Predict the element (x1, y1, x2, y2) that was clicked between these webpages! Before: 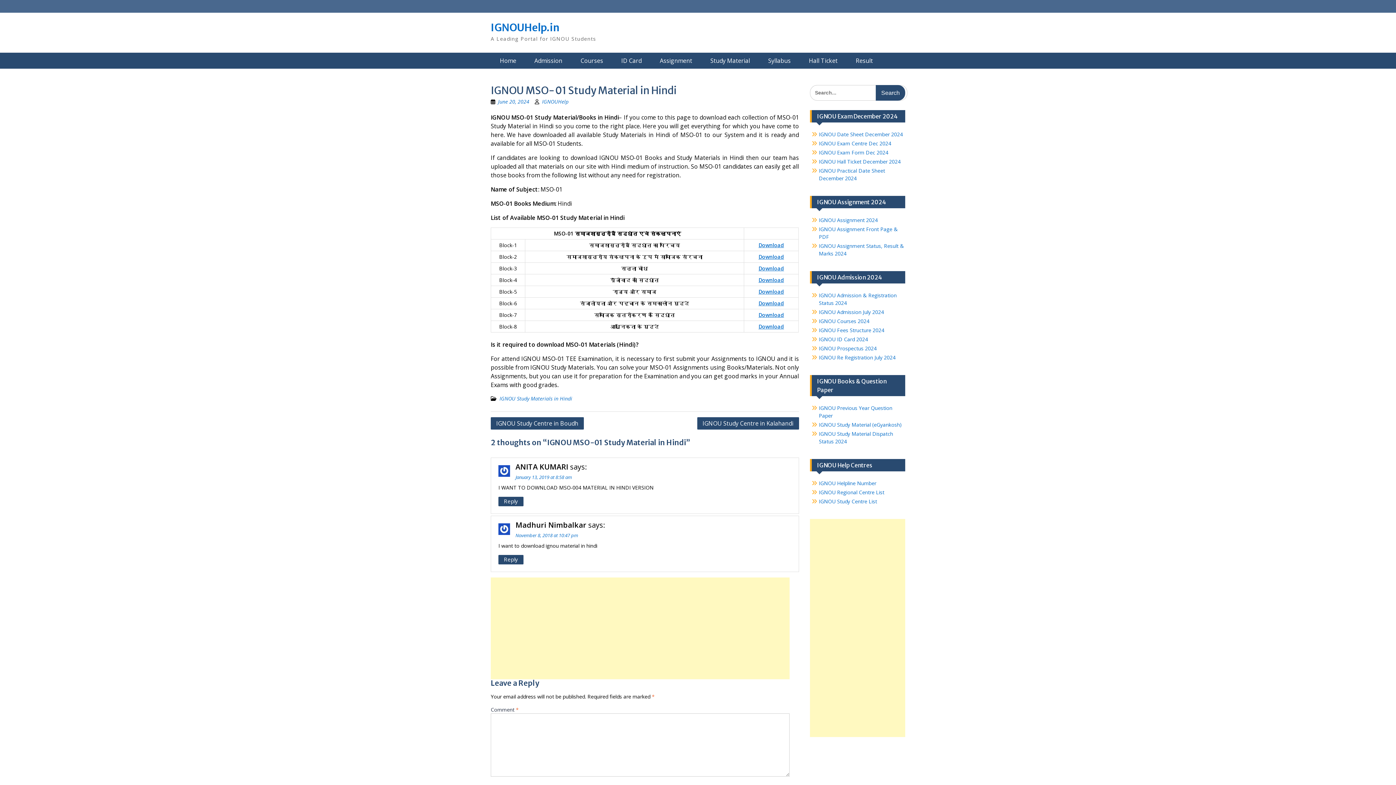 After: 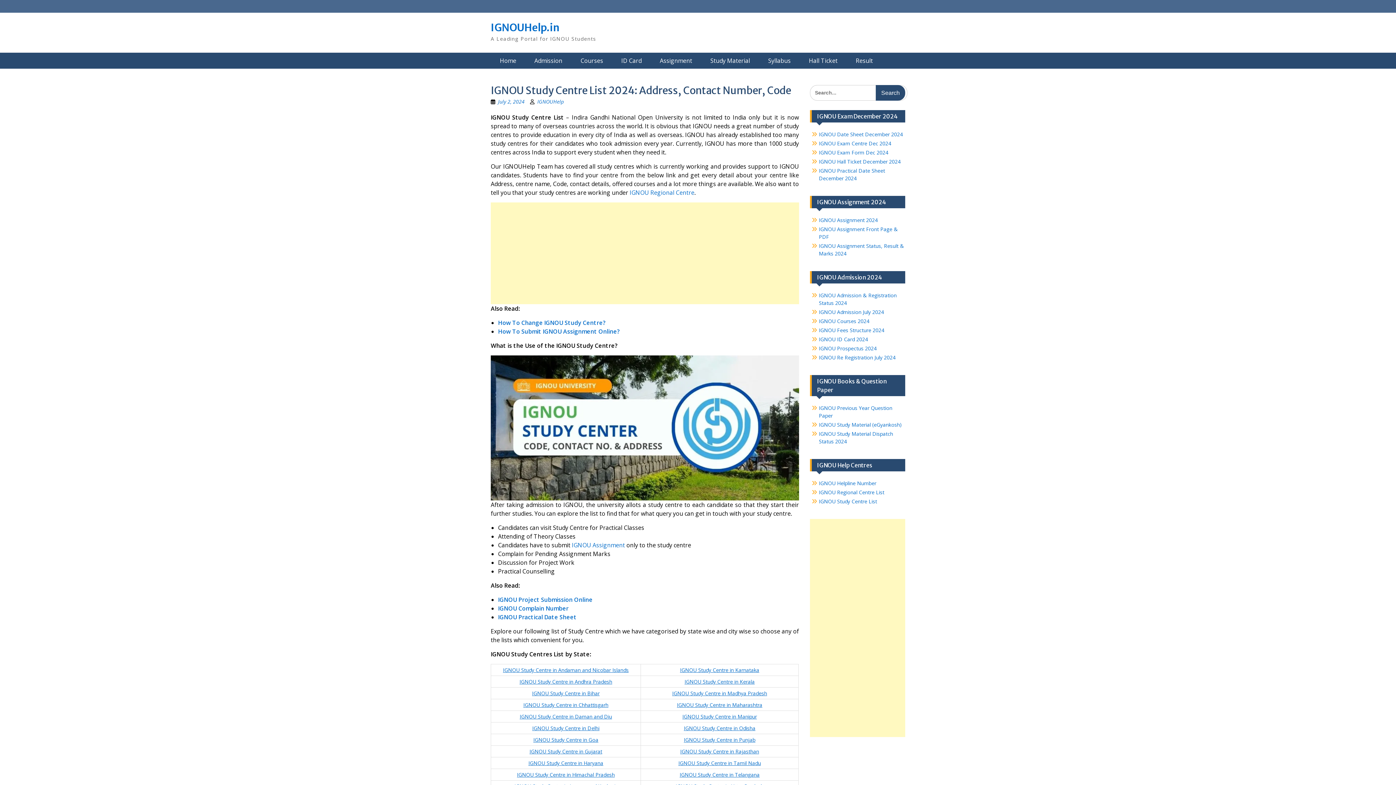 Action: label: IGNOU Study Centre List bbox: (819, 498, 877, 505)